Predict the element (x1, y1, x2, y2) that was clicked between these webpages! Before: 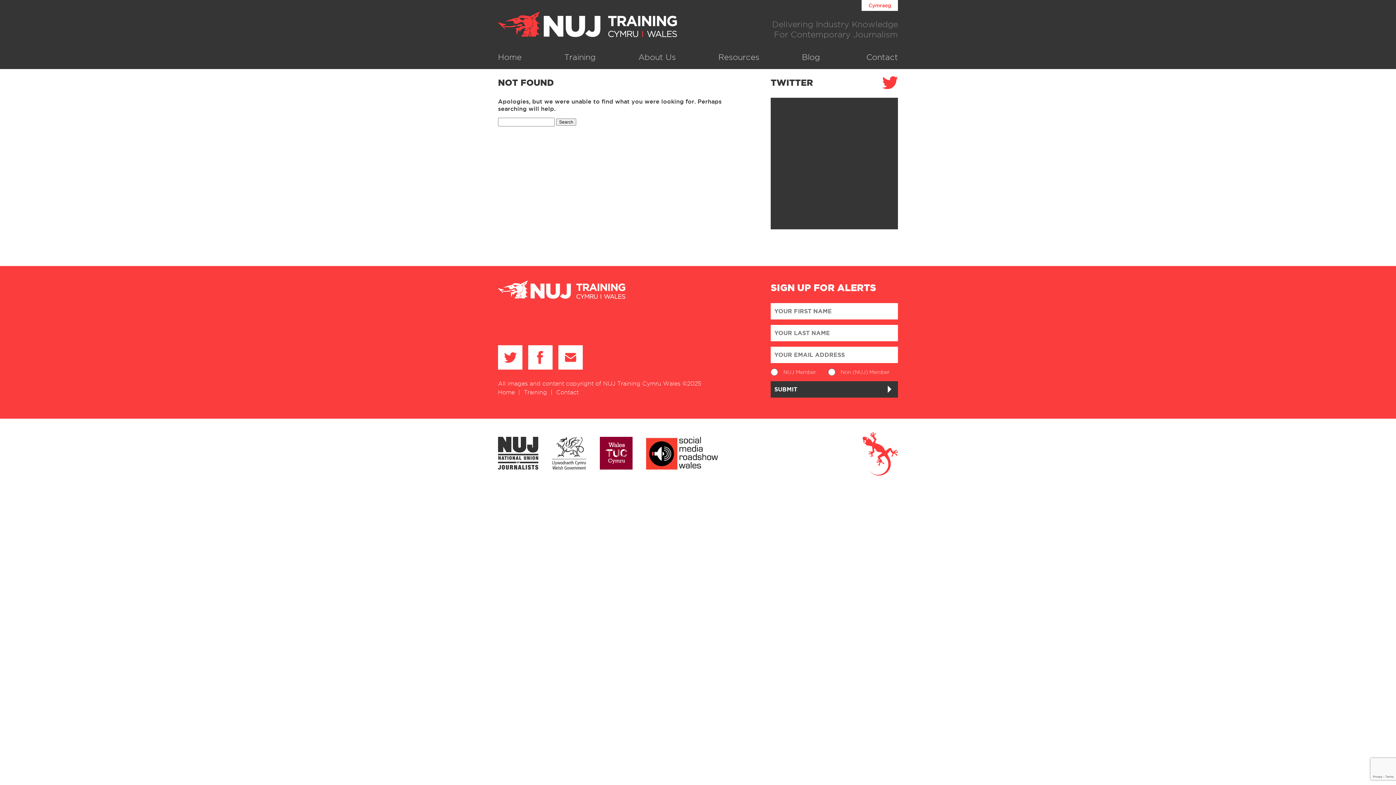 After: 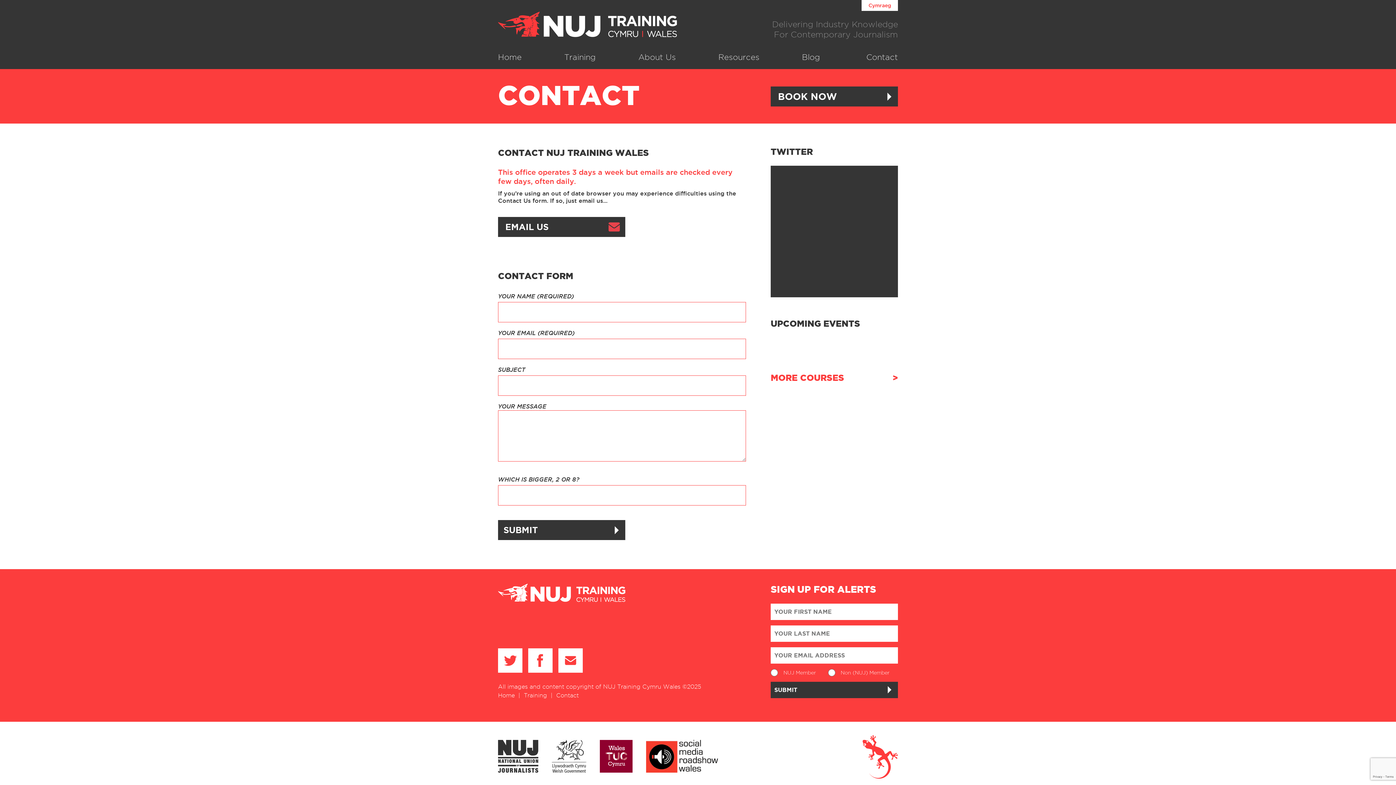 Action: label: Contact bbox: (866, 51, 898, 63)